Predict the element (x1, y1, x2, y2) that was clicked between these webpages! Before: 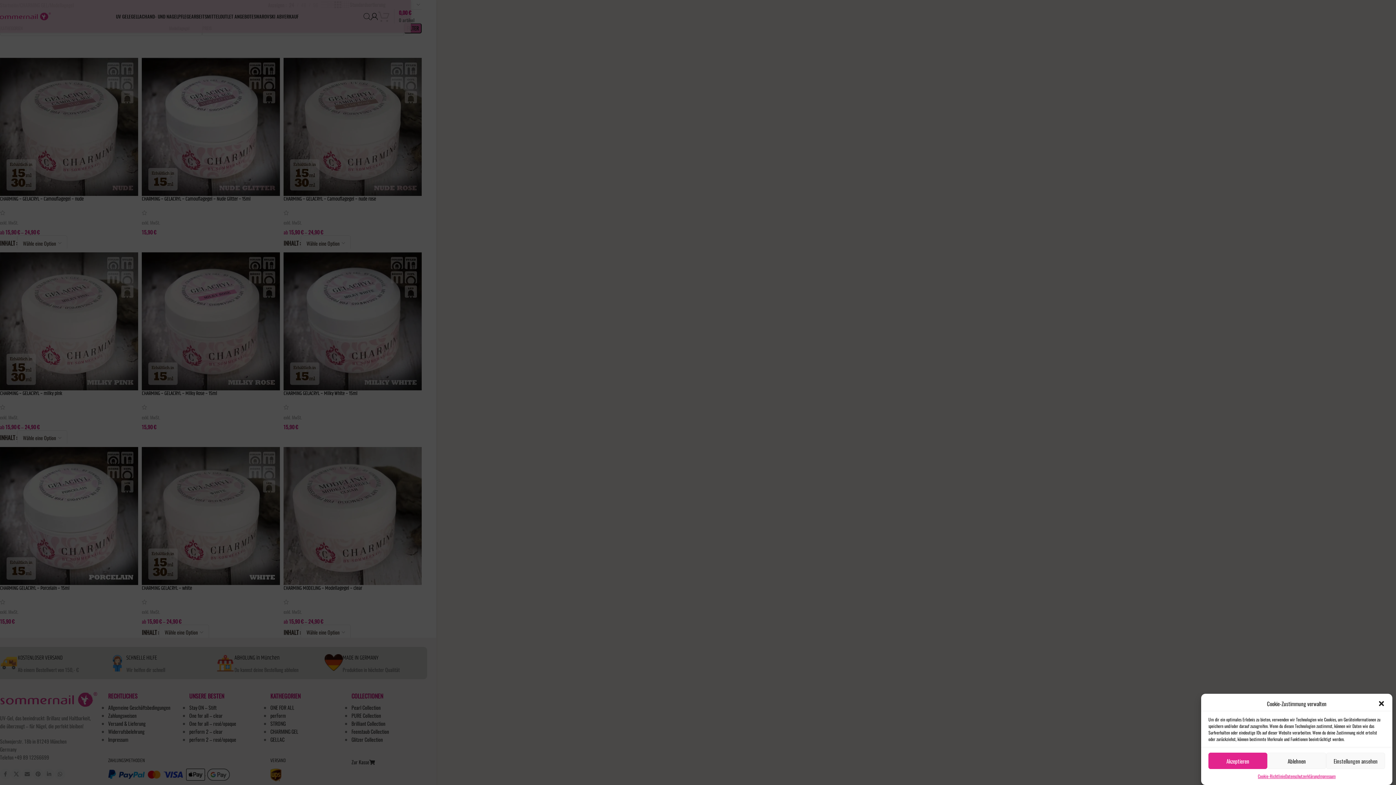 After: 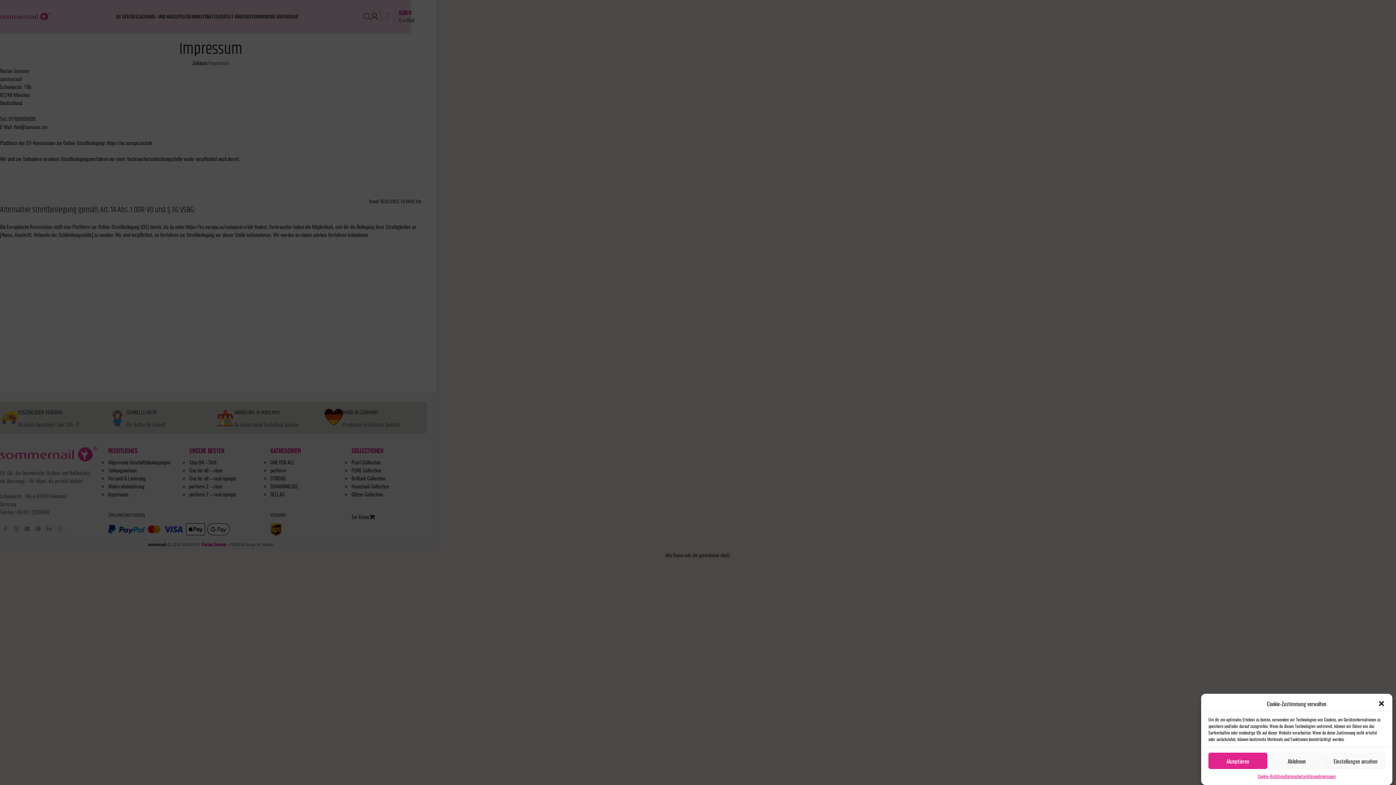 Action: label: Impressum bbox: (1319, 773, 1335, 780)